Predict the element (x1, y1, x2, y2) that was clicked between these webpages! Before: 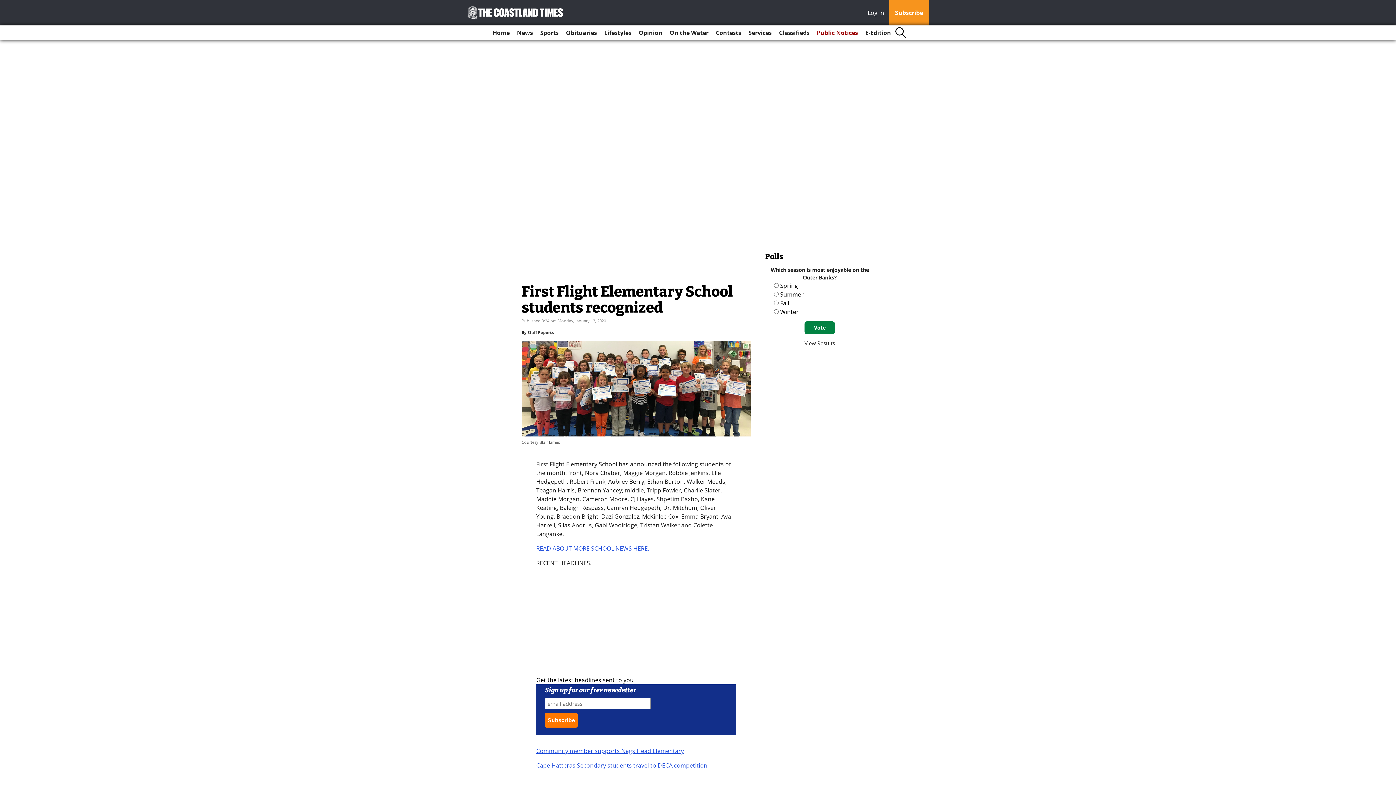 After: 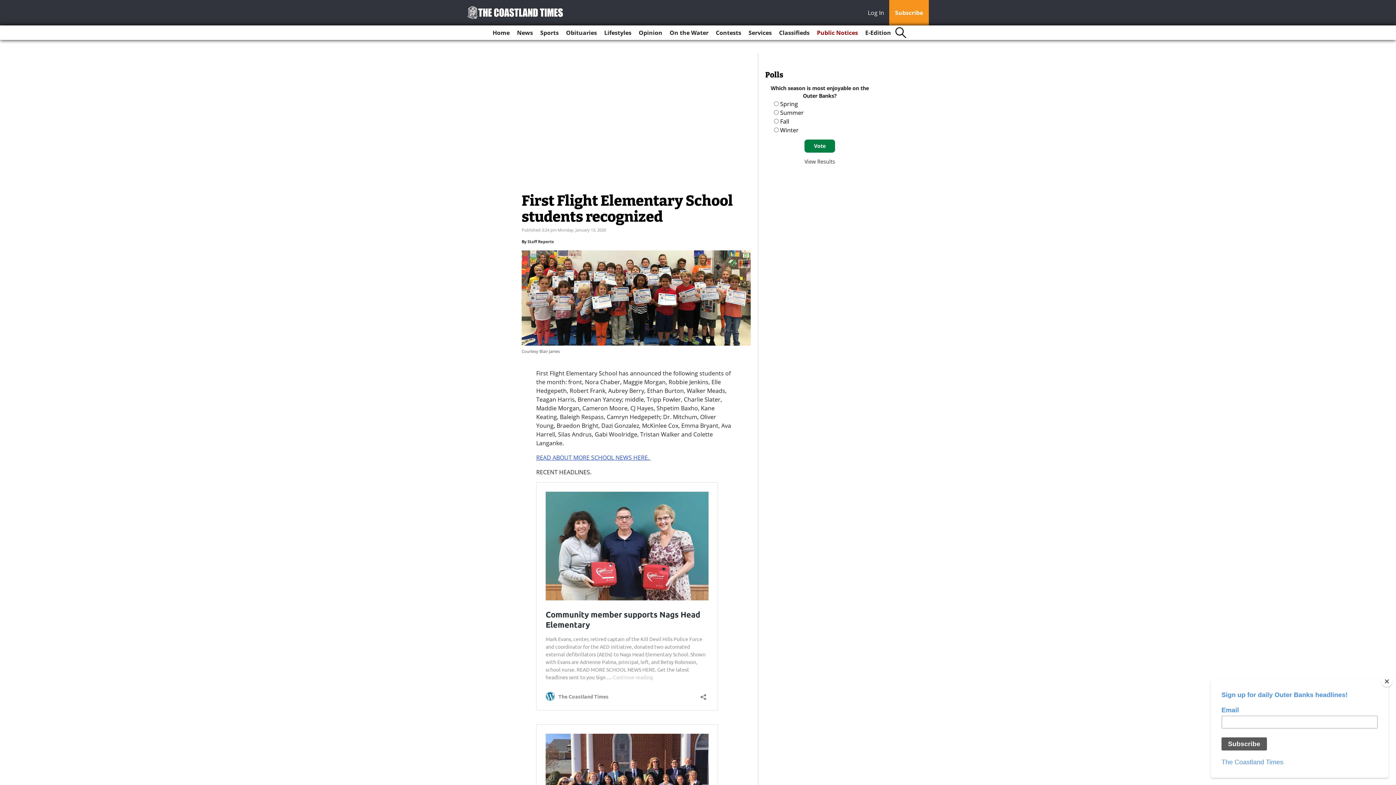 Action: bbox: (804, 339, 835, 346) label: View Results